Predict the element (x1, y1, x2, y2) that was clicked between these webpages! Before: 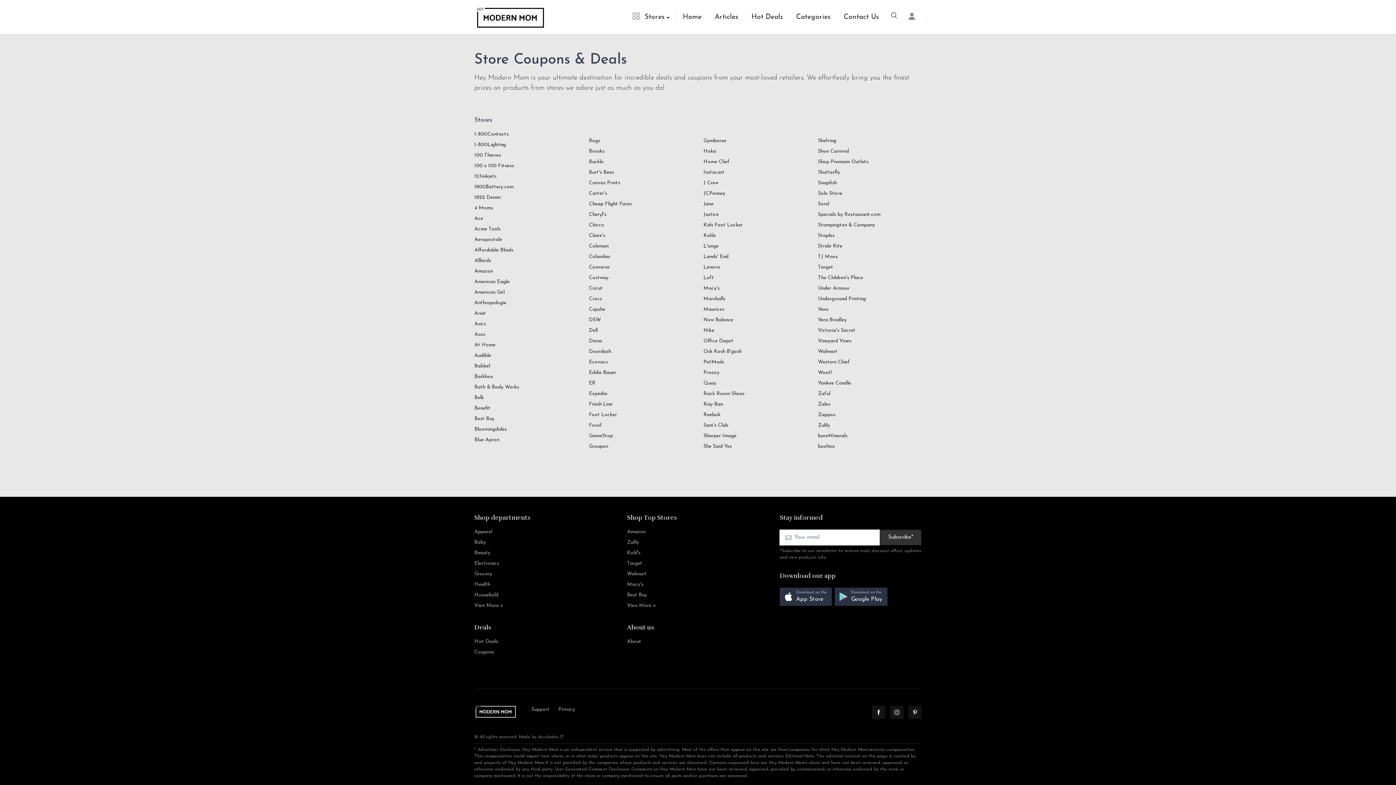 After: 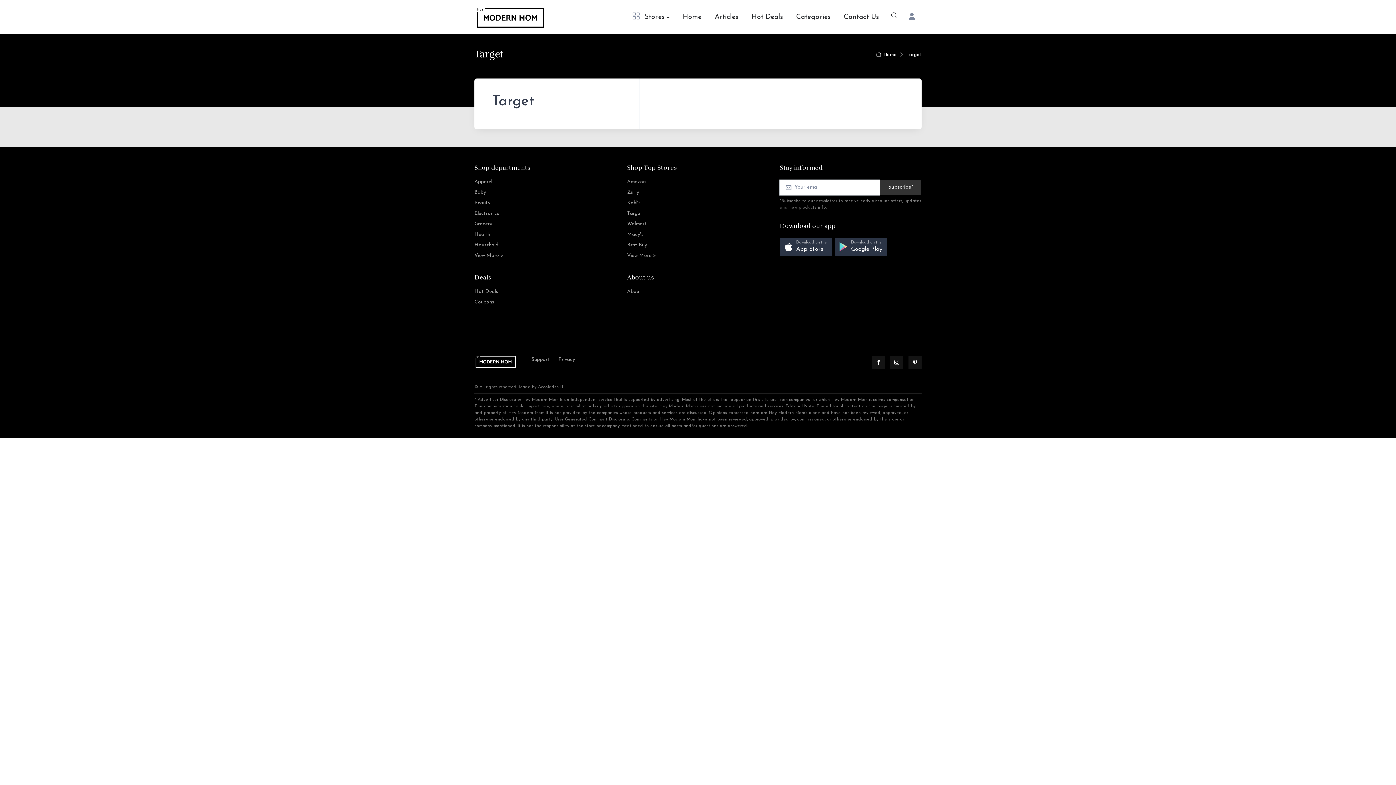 Action: bbox: (818, 263, 921, 271) label: Target